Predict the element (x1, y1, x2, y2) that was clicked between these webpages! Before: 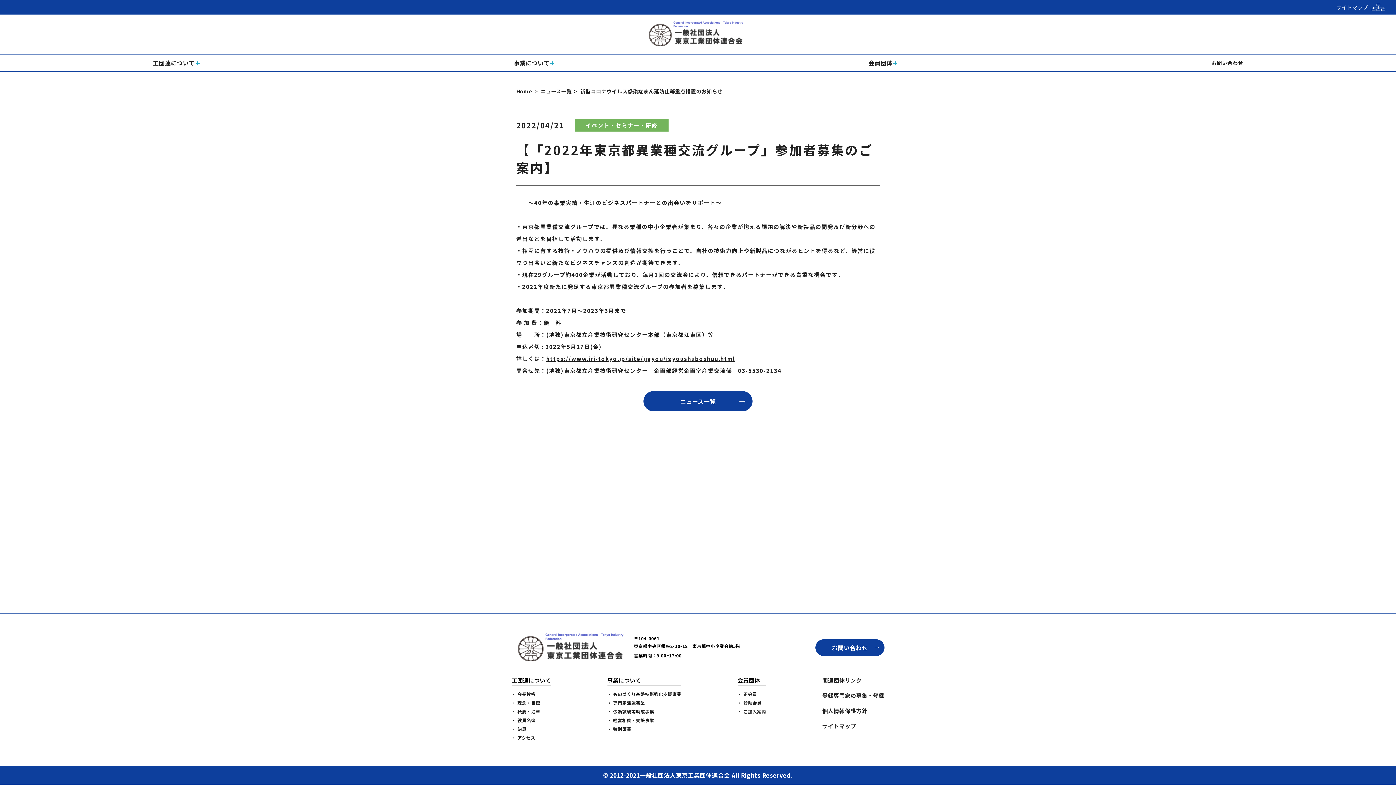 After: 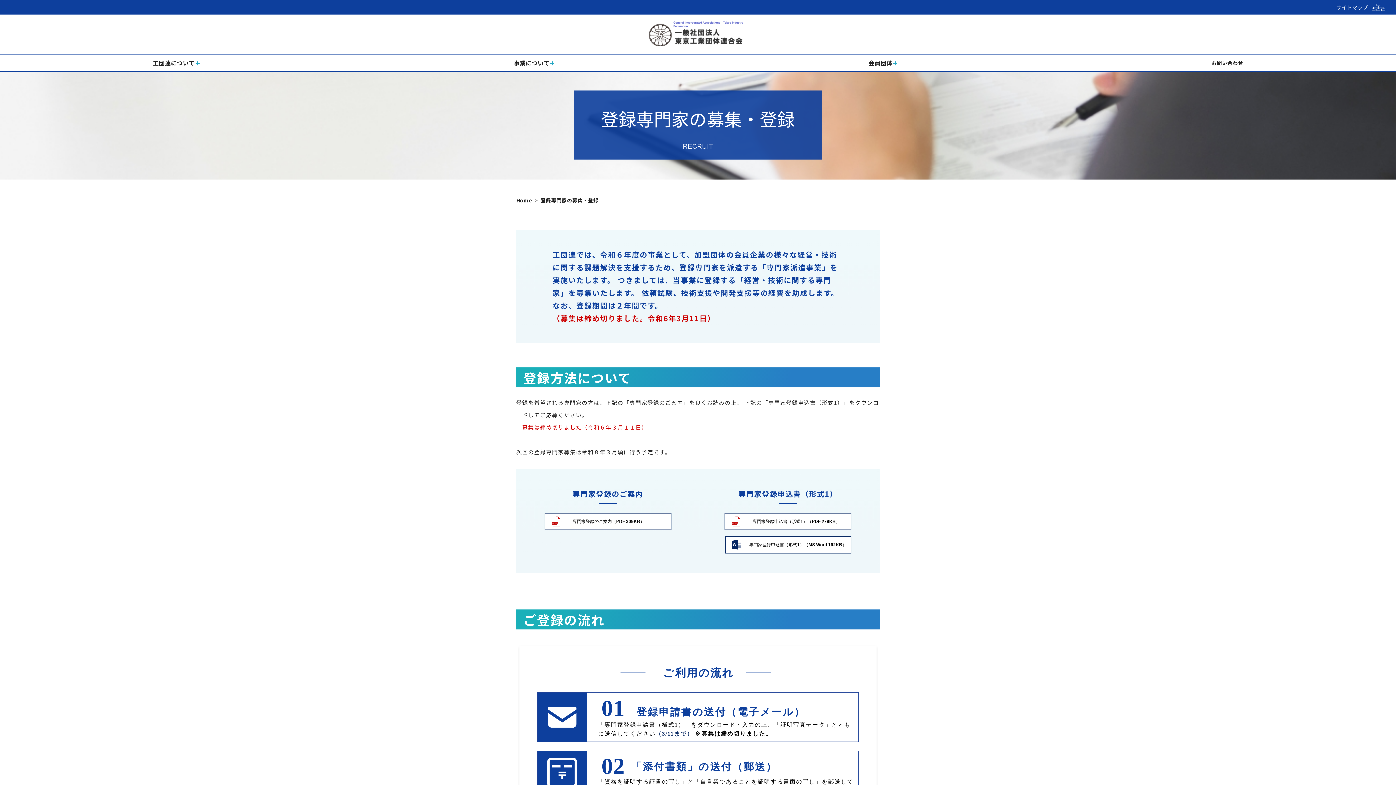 Action: label: 登録専門家の募集・登録 bbox: (822, 692, 884, 699)